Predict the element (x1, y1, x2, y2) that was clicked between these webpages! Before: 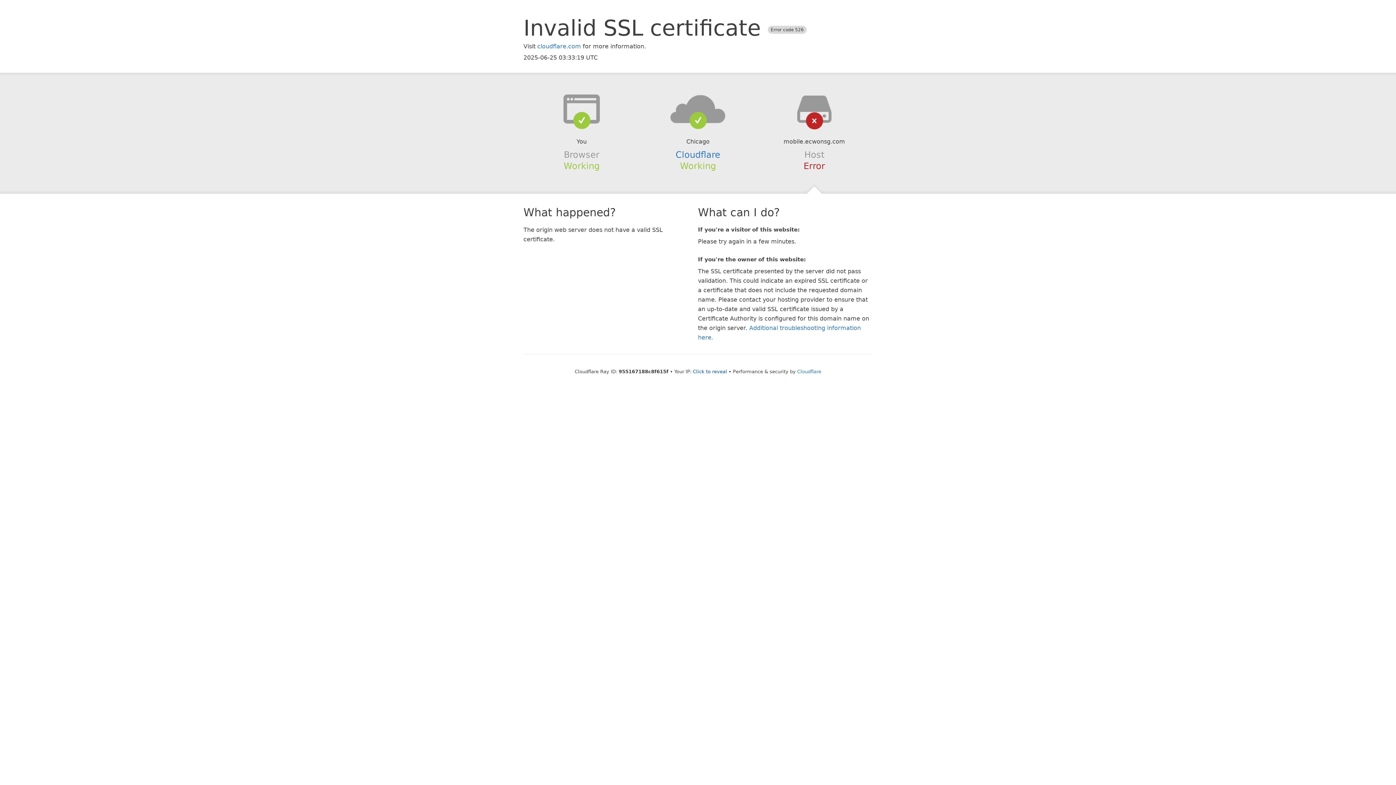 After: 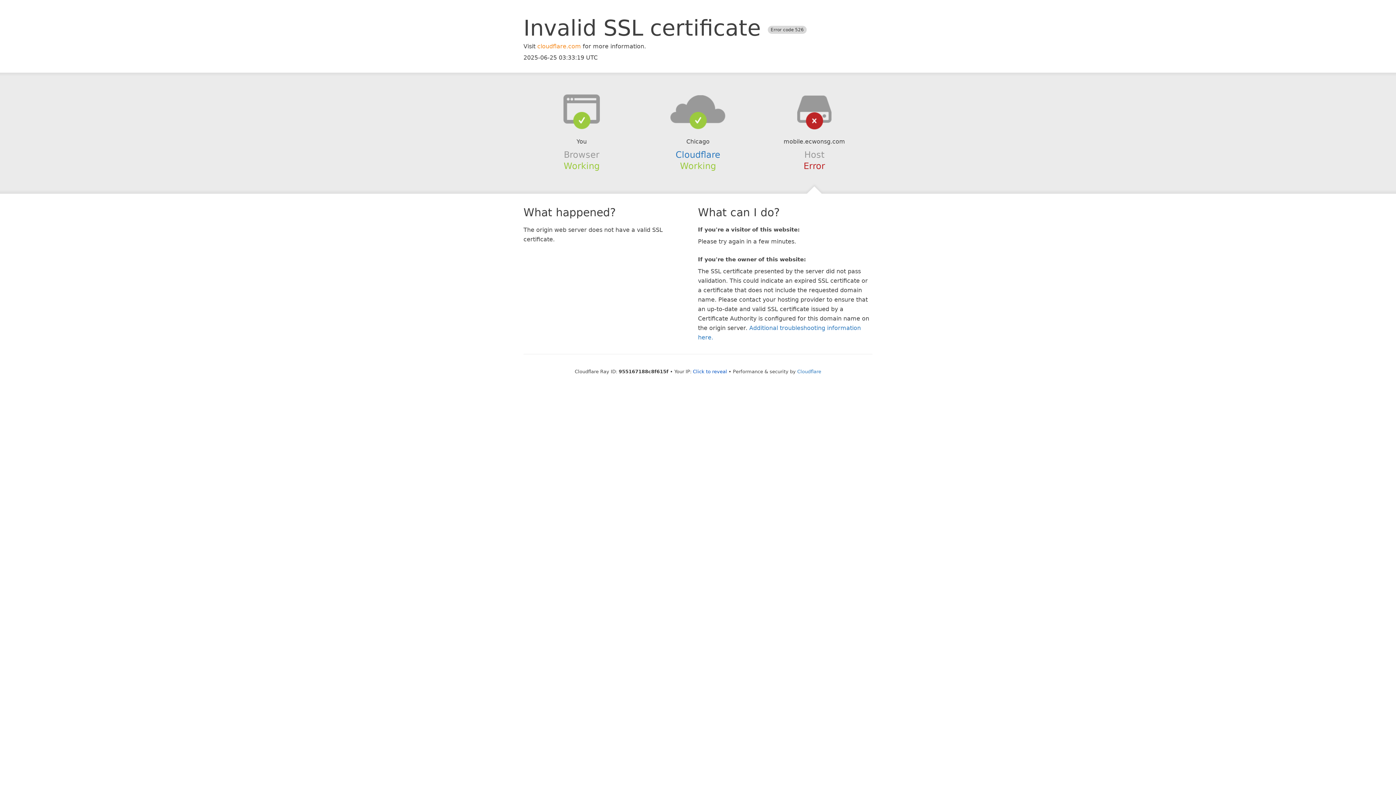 Action: label: cloudflare.com bbox: (537, 42, 581, 49)